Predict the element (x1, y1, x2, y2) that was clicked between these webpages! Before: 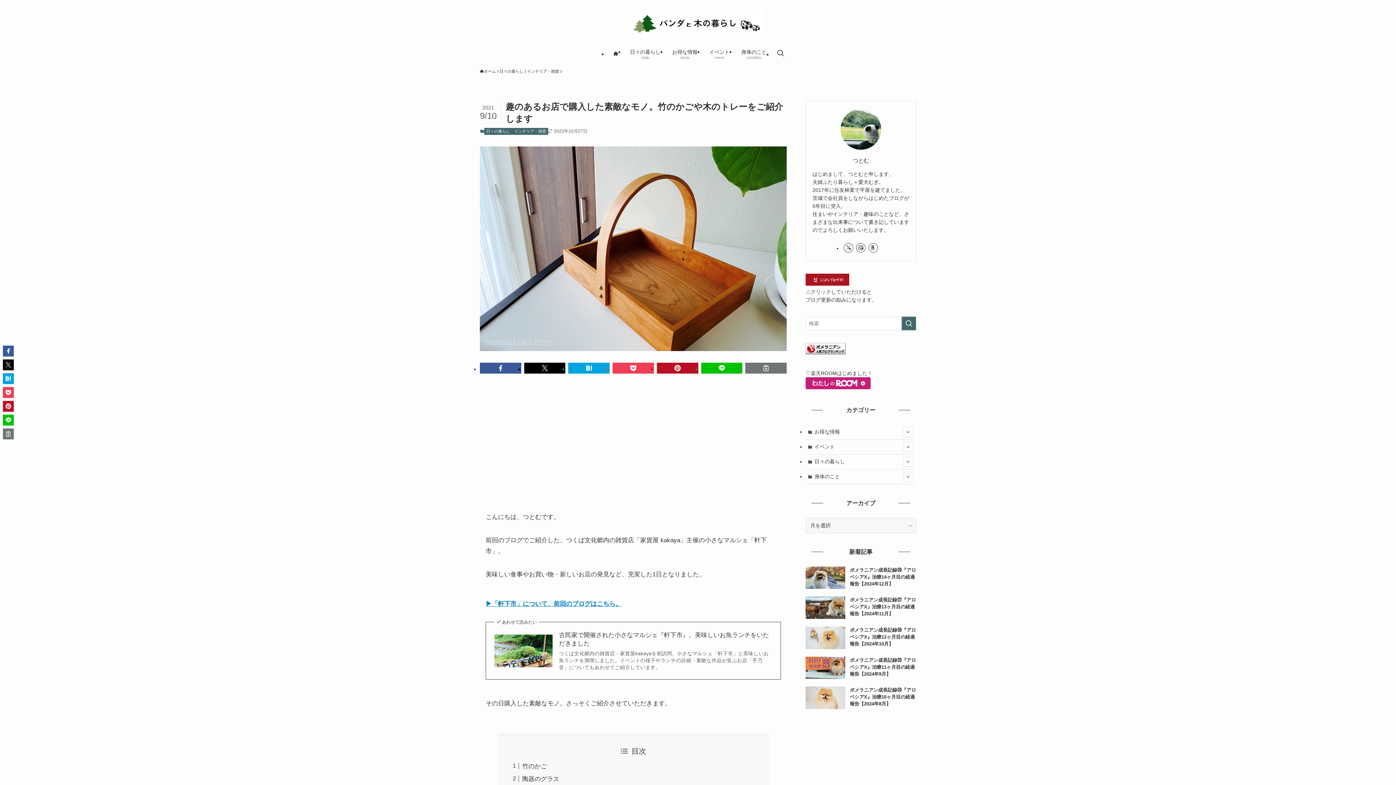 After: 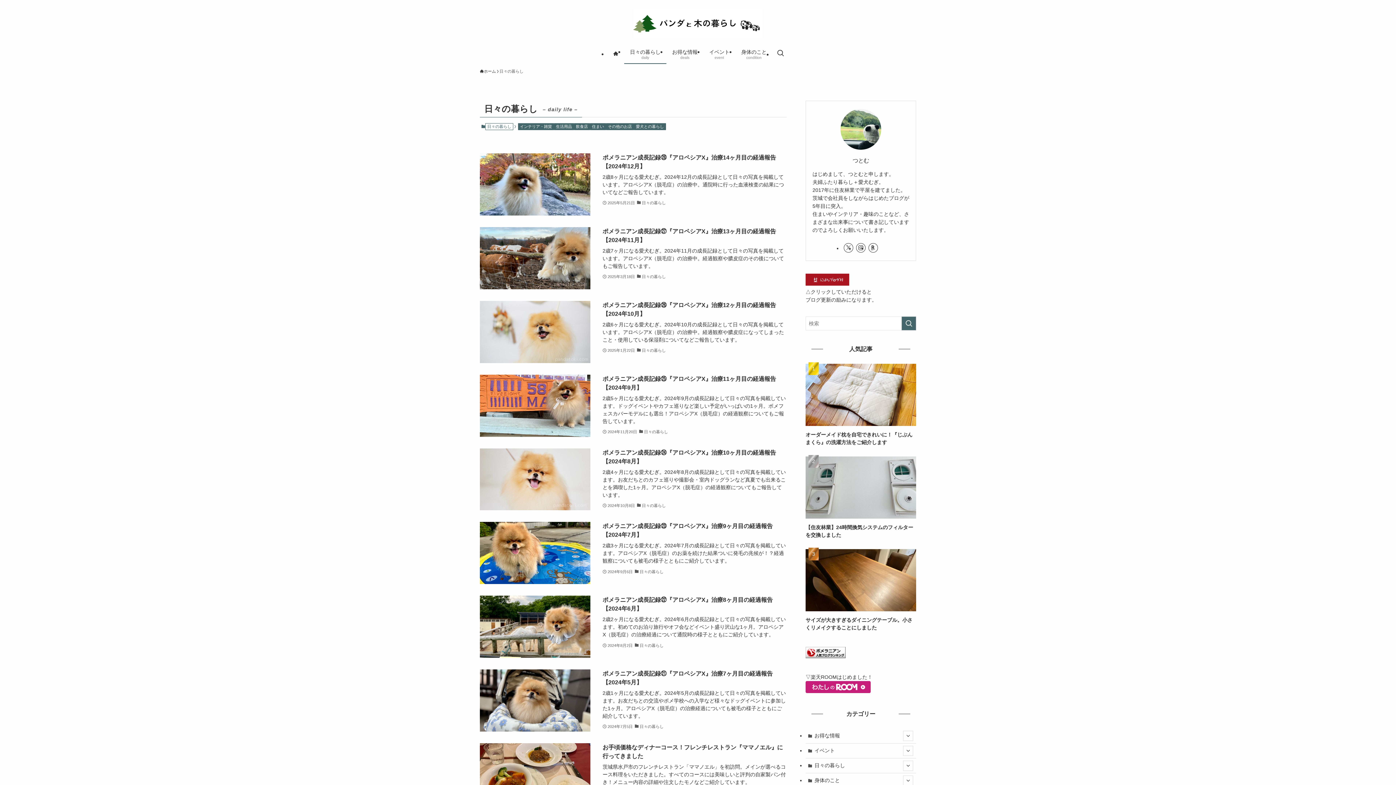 Action: bbox: (805, 454, 916, 469) label: 日々の暮らし